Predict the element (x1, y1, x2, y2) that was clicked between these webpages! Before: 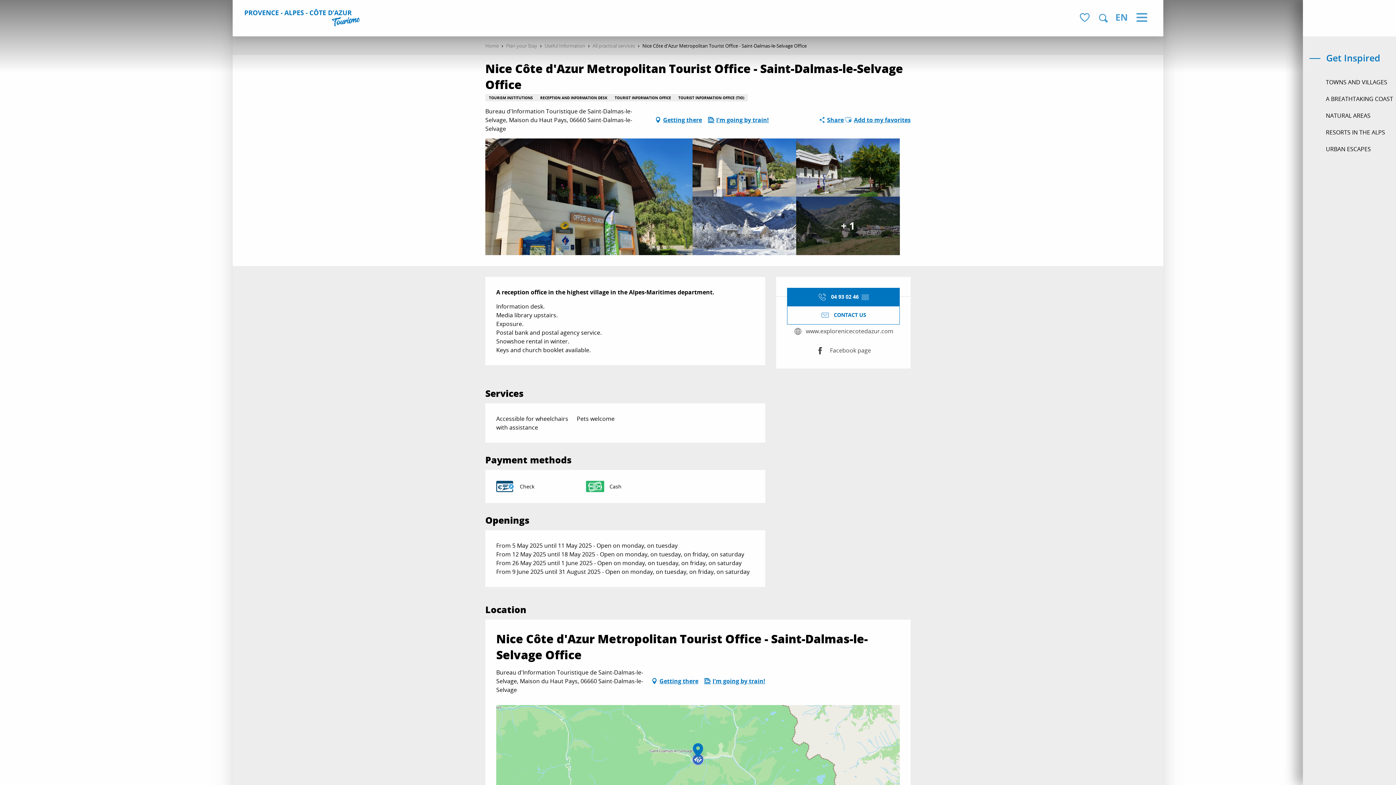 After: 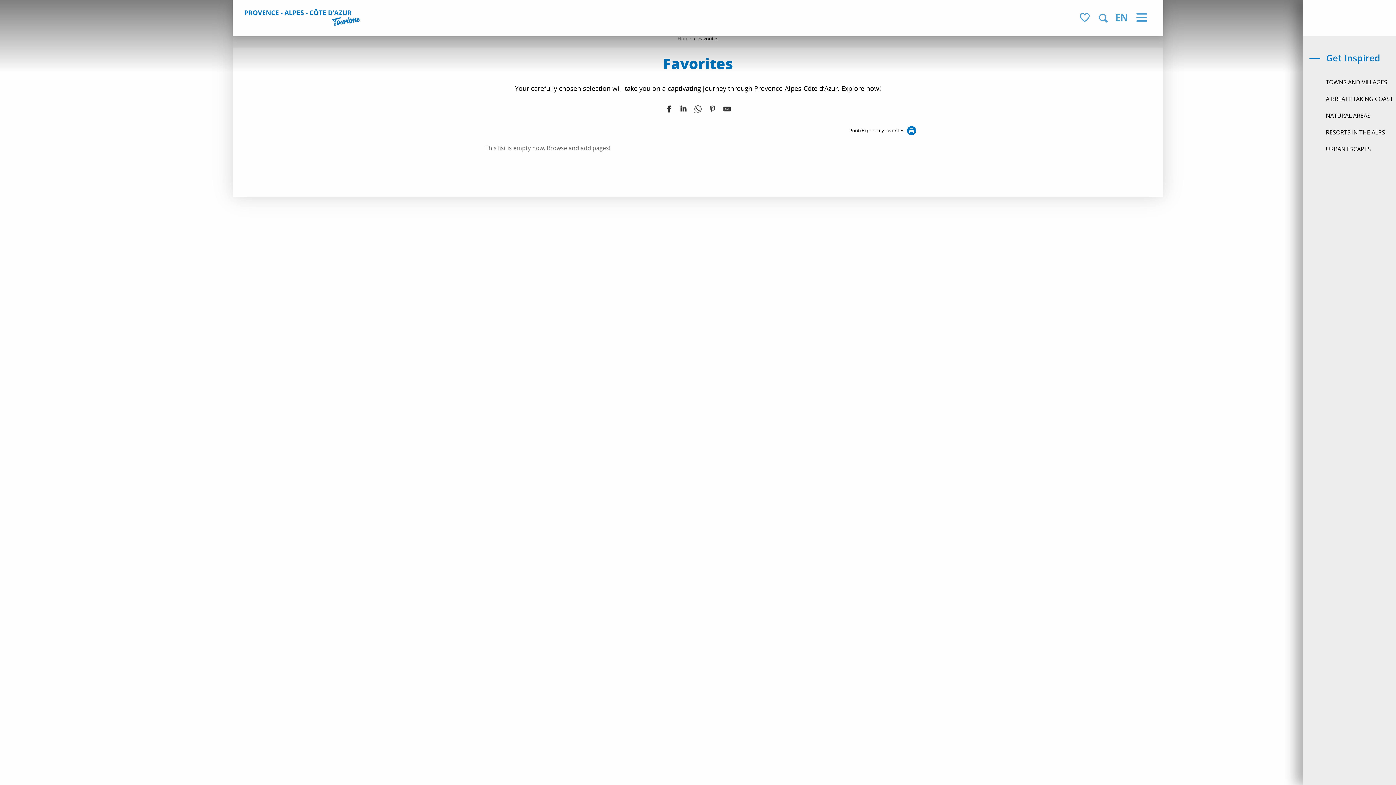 Action: label: Voir les favoris bbox: (1078, 10, 1092, 25)